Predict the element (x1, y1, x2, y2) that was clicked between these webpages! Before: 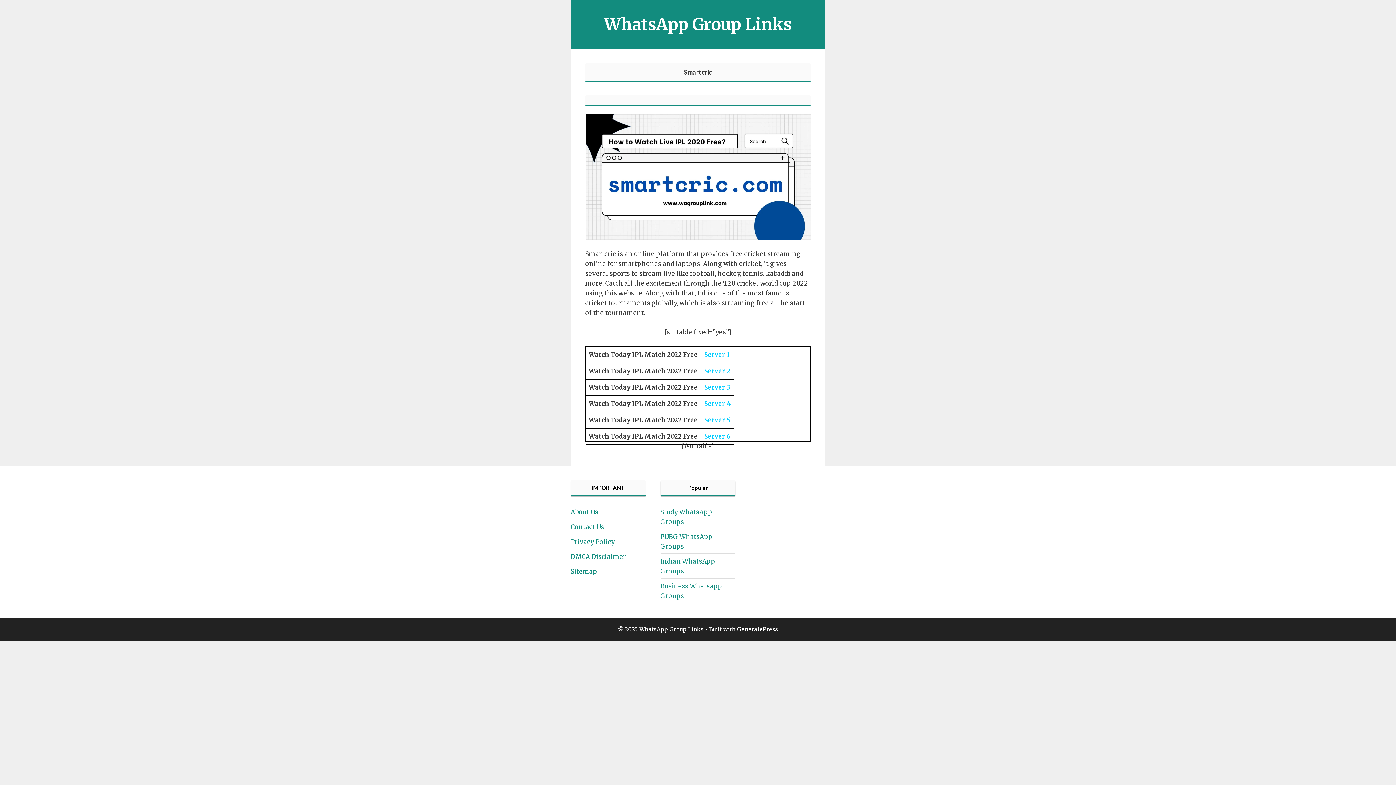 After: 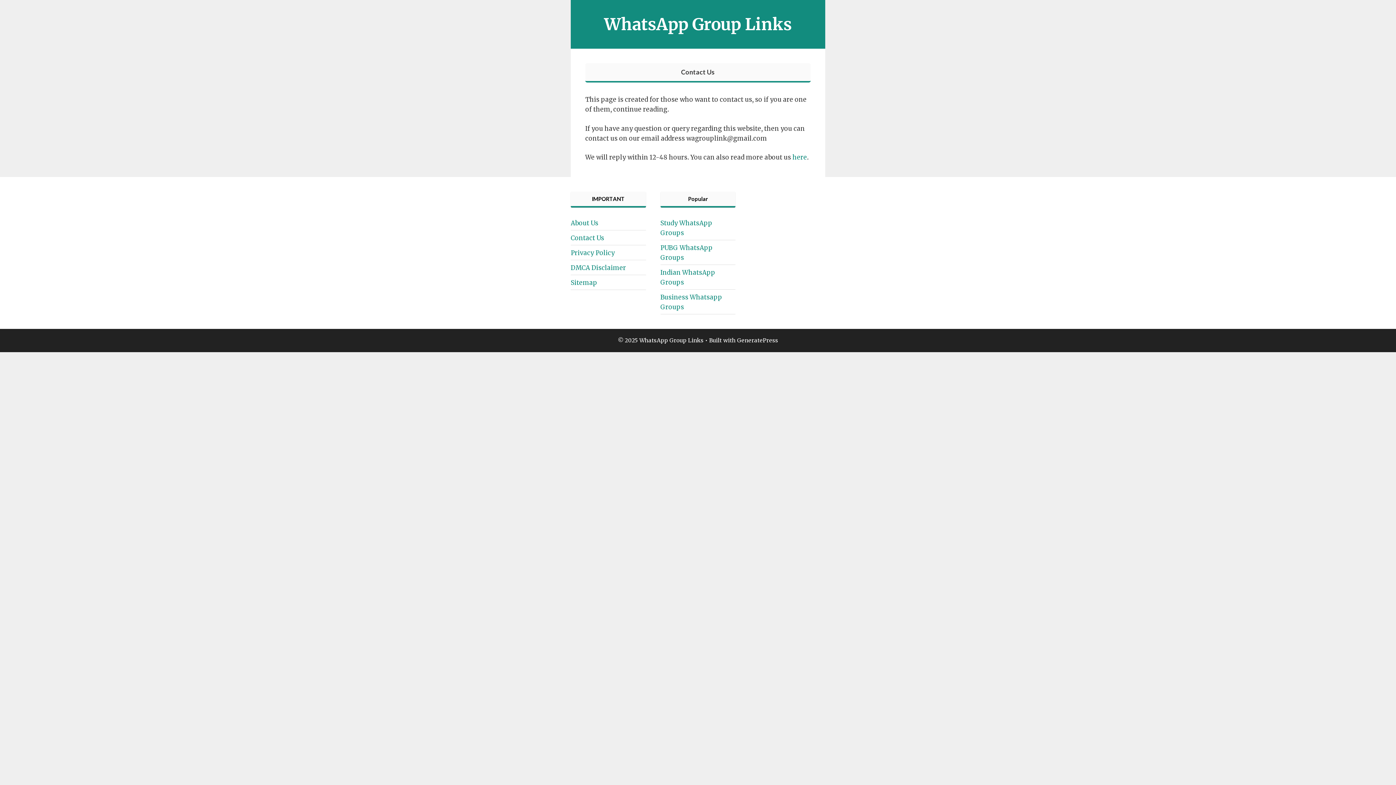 Action: label: Contact Us bbox: (570, 523, 604, 531)